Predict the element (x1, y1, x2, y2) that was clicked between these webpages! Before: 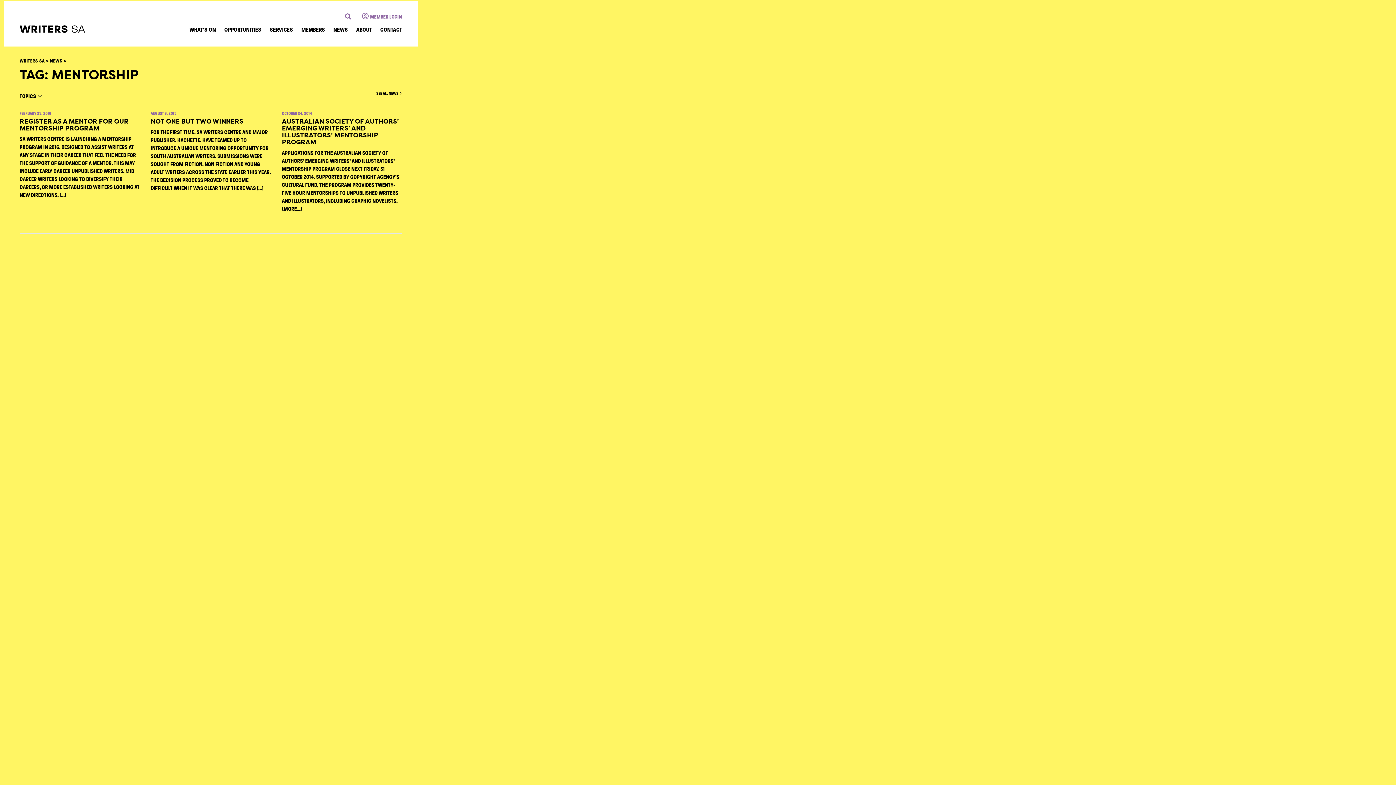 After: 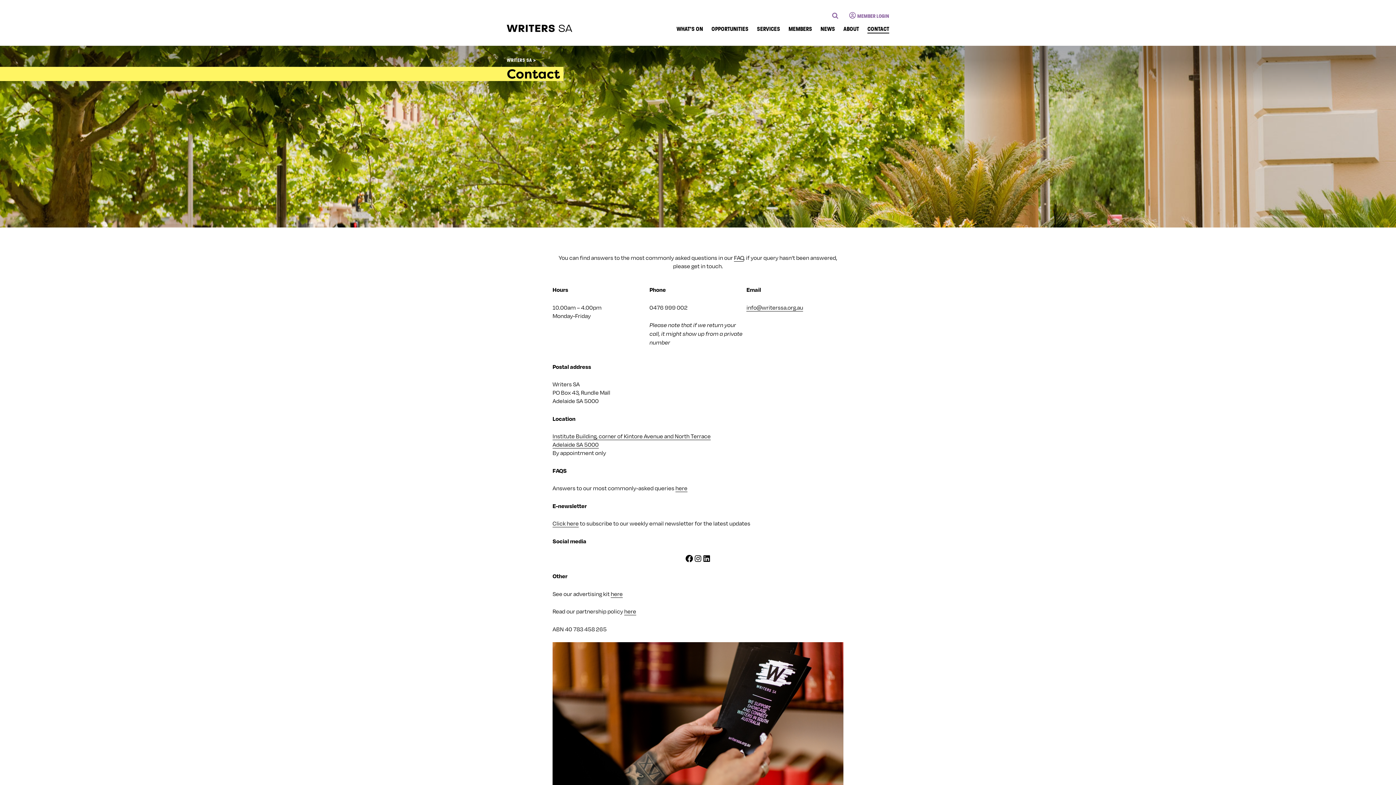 Action: bbox: (380, 23, 402, 37) label: CONTACT